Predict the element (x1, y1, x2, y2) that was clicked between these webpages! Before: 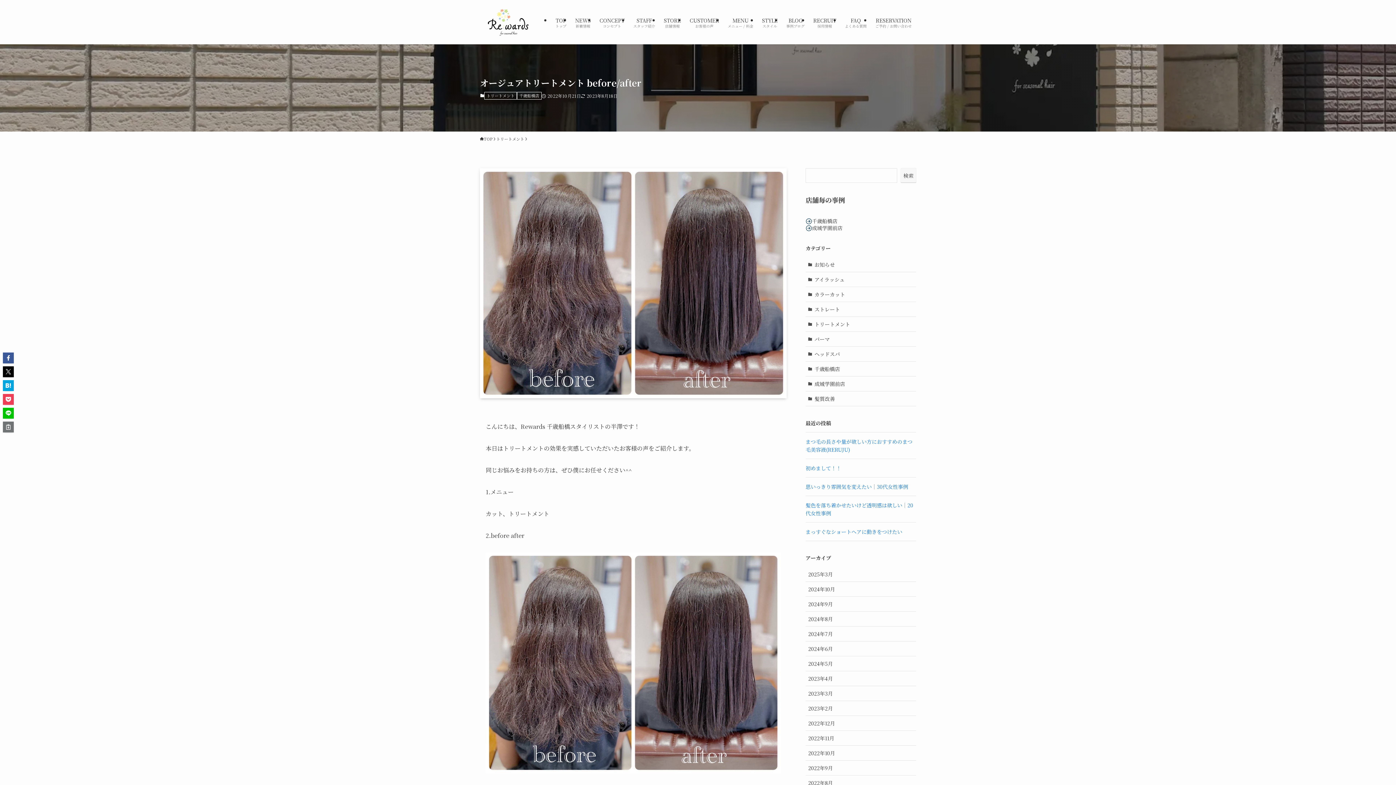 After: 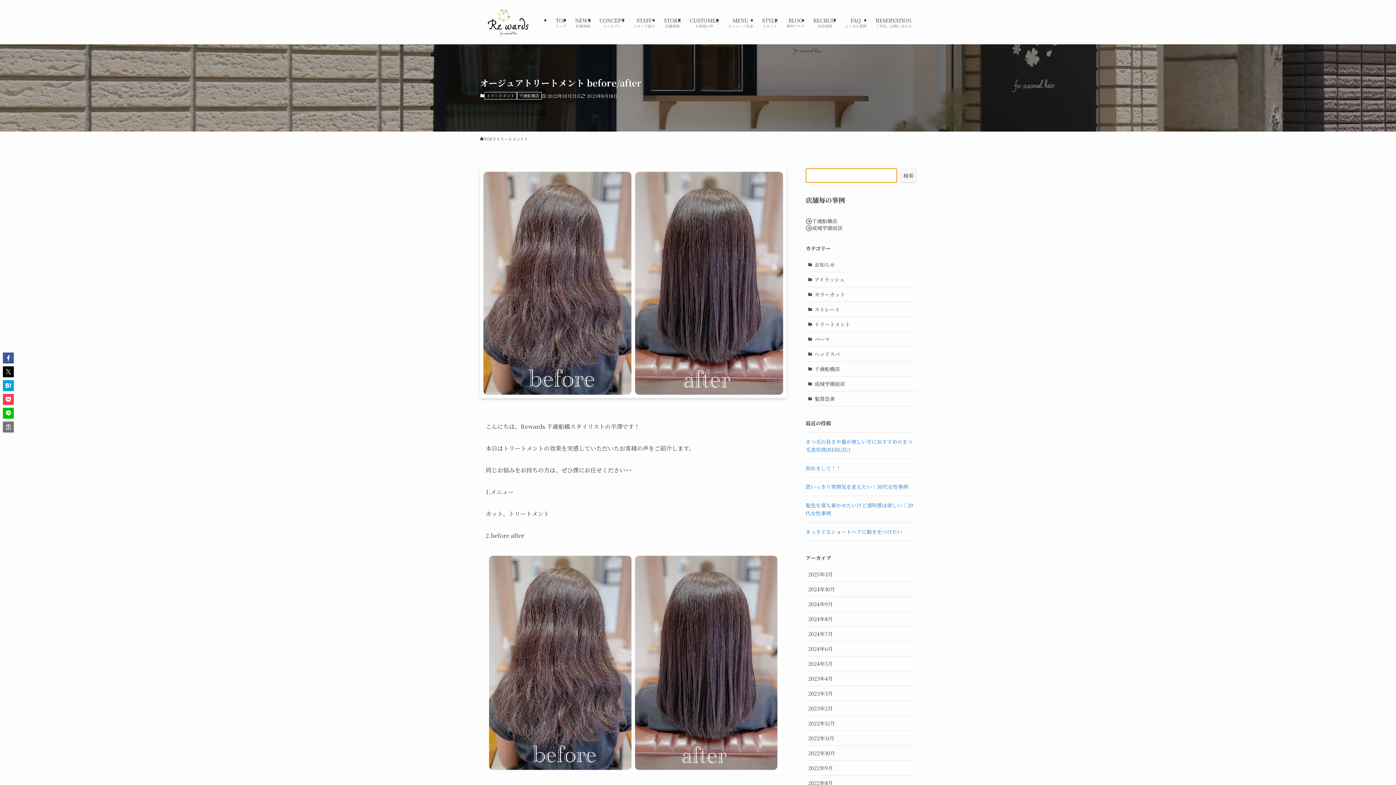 Action: label: 検索 bbox: (901, 168, 916, 182)